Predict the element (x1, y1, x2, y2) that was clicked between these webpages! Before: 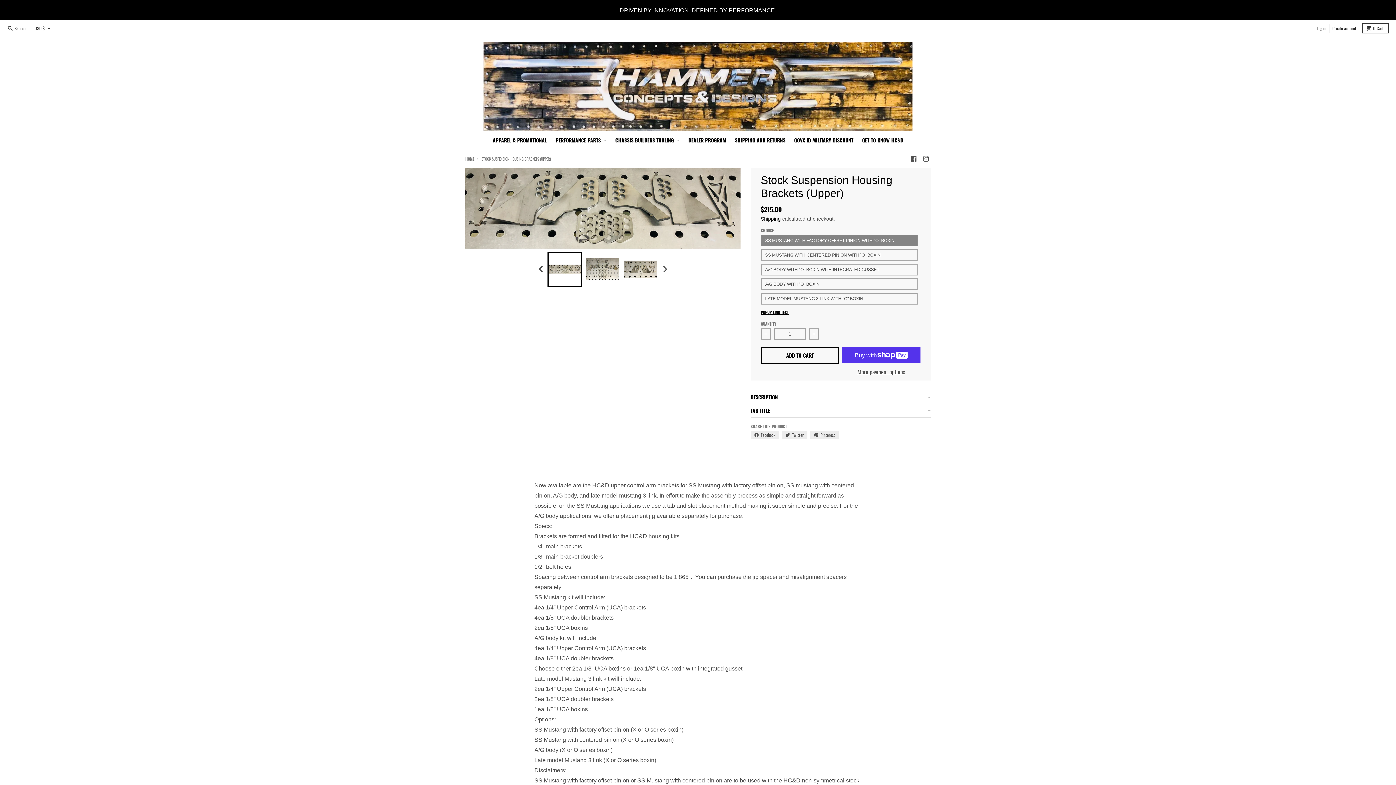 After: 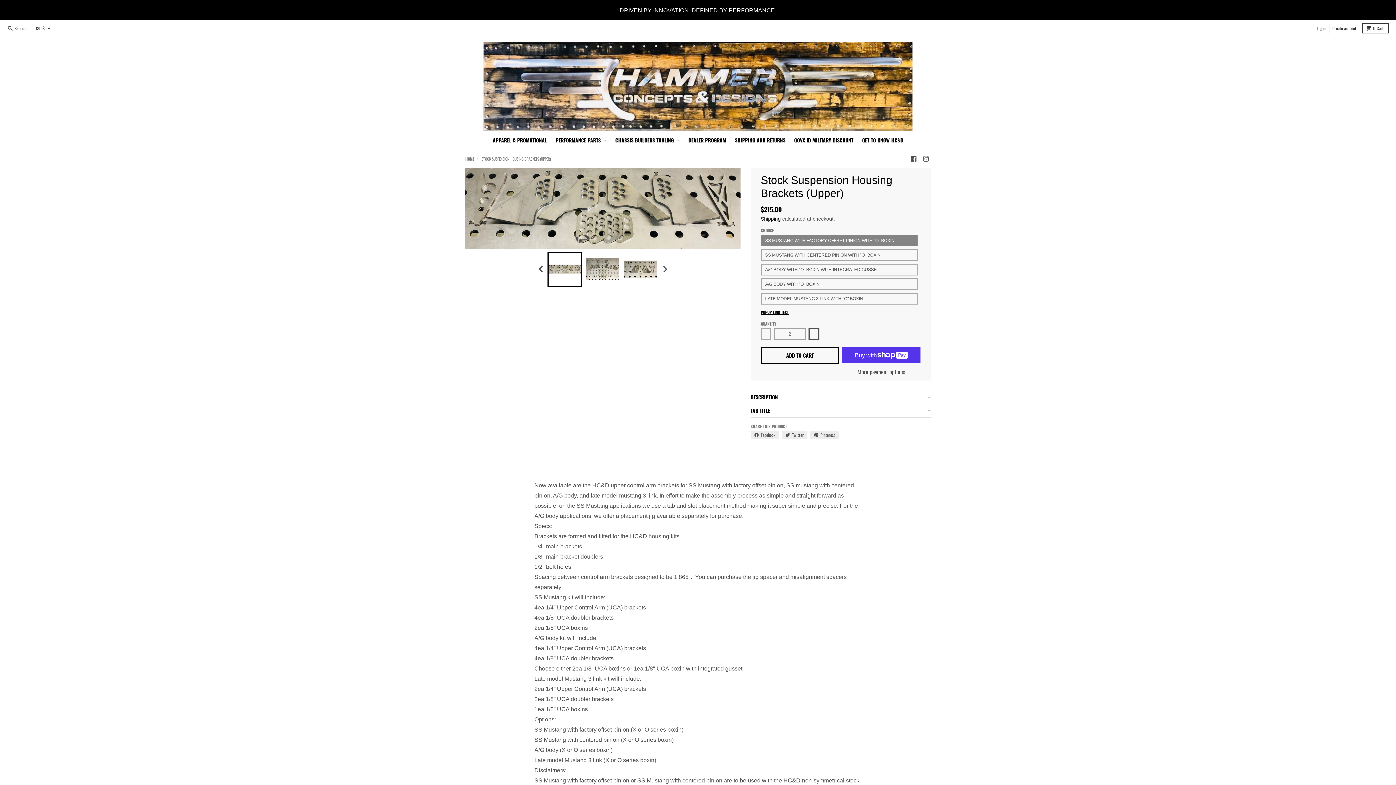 Action: bbox: (809, 328, 819, 339) label: Increase quantity for Stock Suspension Housing Brackets (Upper)